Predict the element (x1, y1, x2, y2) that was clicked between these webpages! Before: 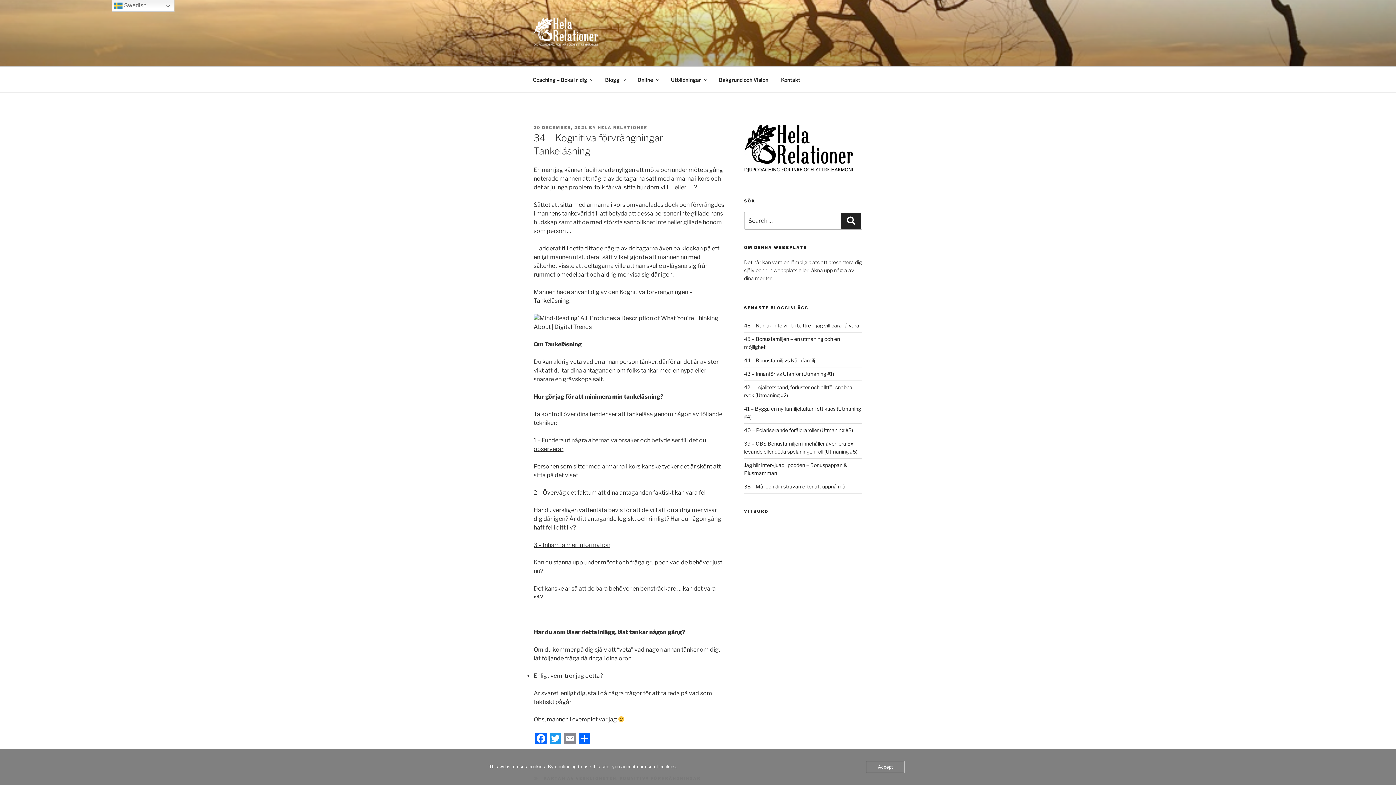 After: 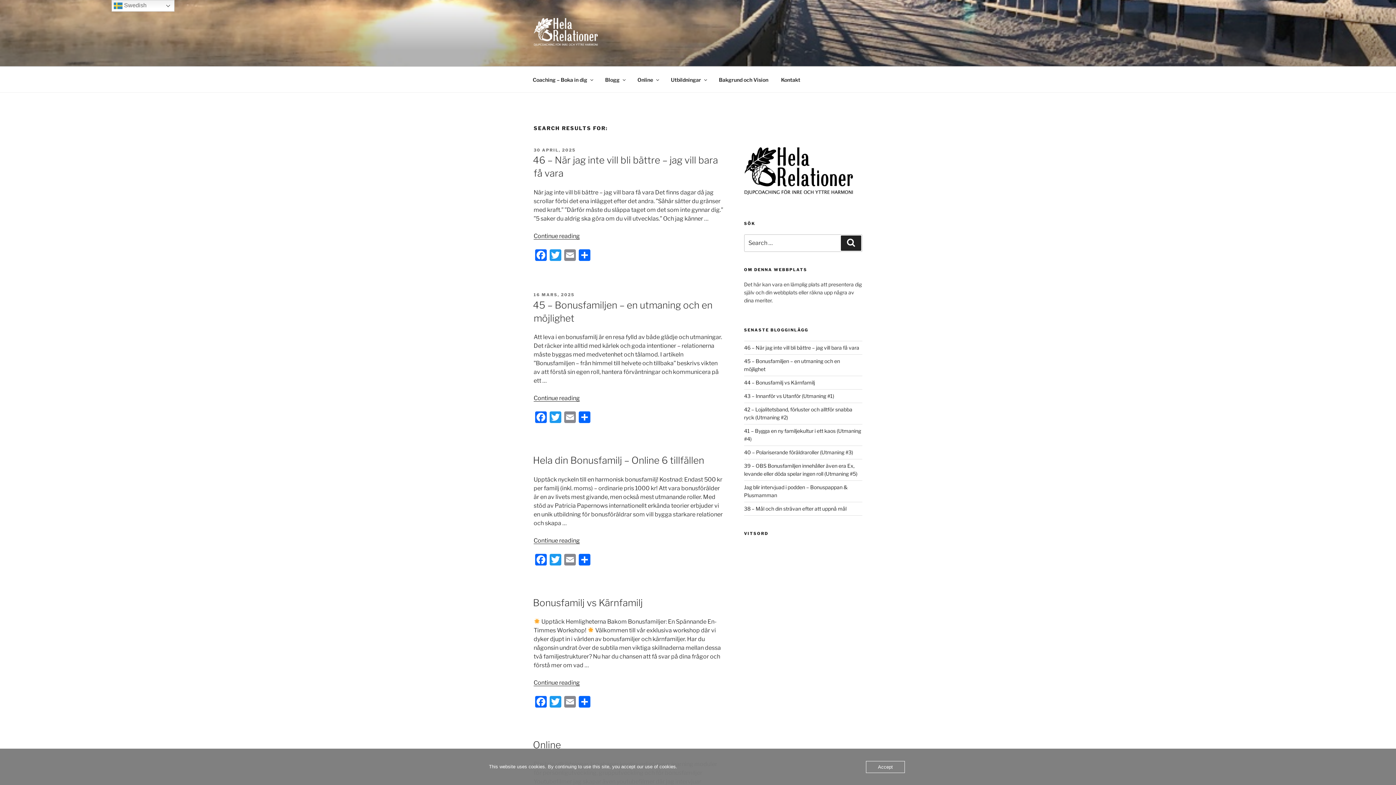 Action: bbox: (841, 213, 861, 228) label: Search